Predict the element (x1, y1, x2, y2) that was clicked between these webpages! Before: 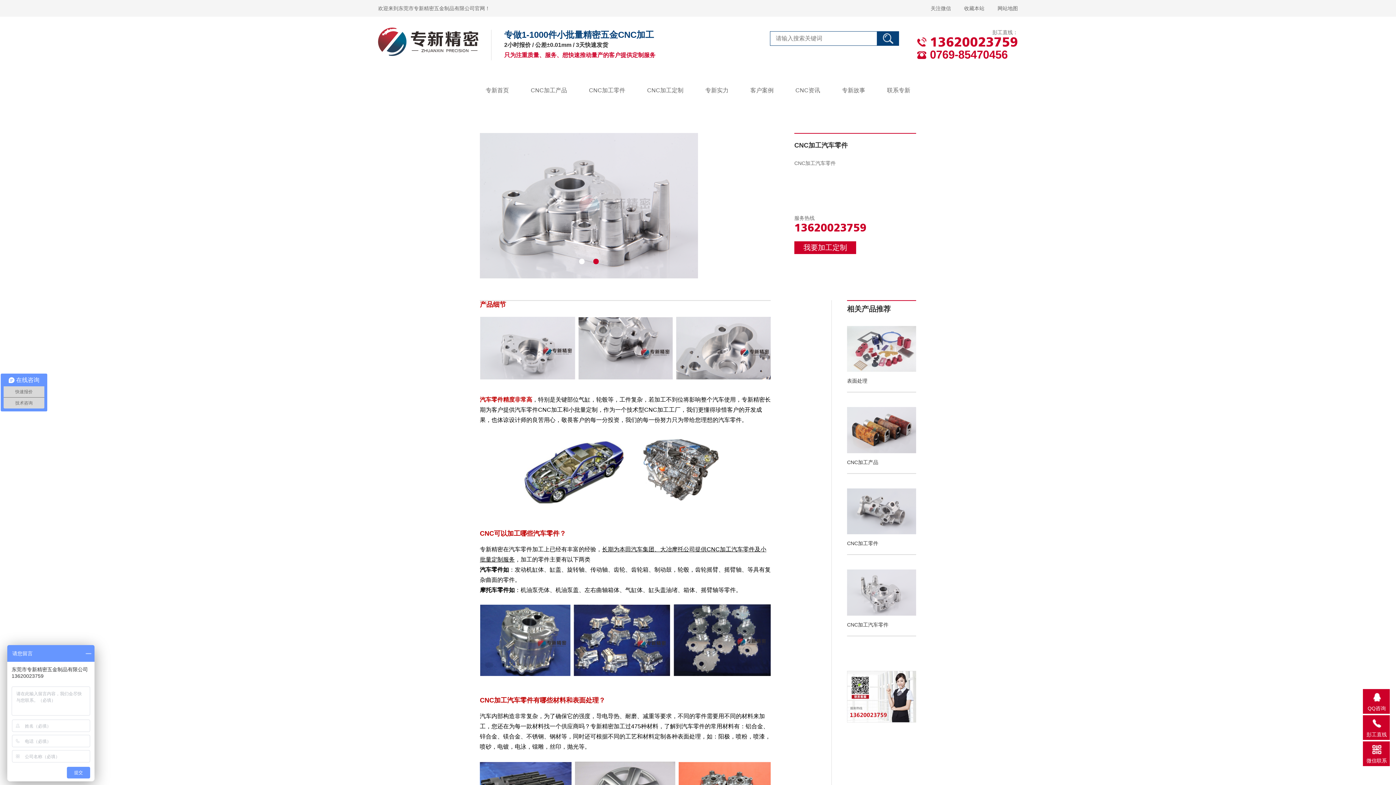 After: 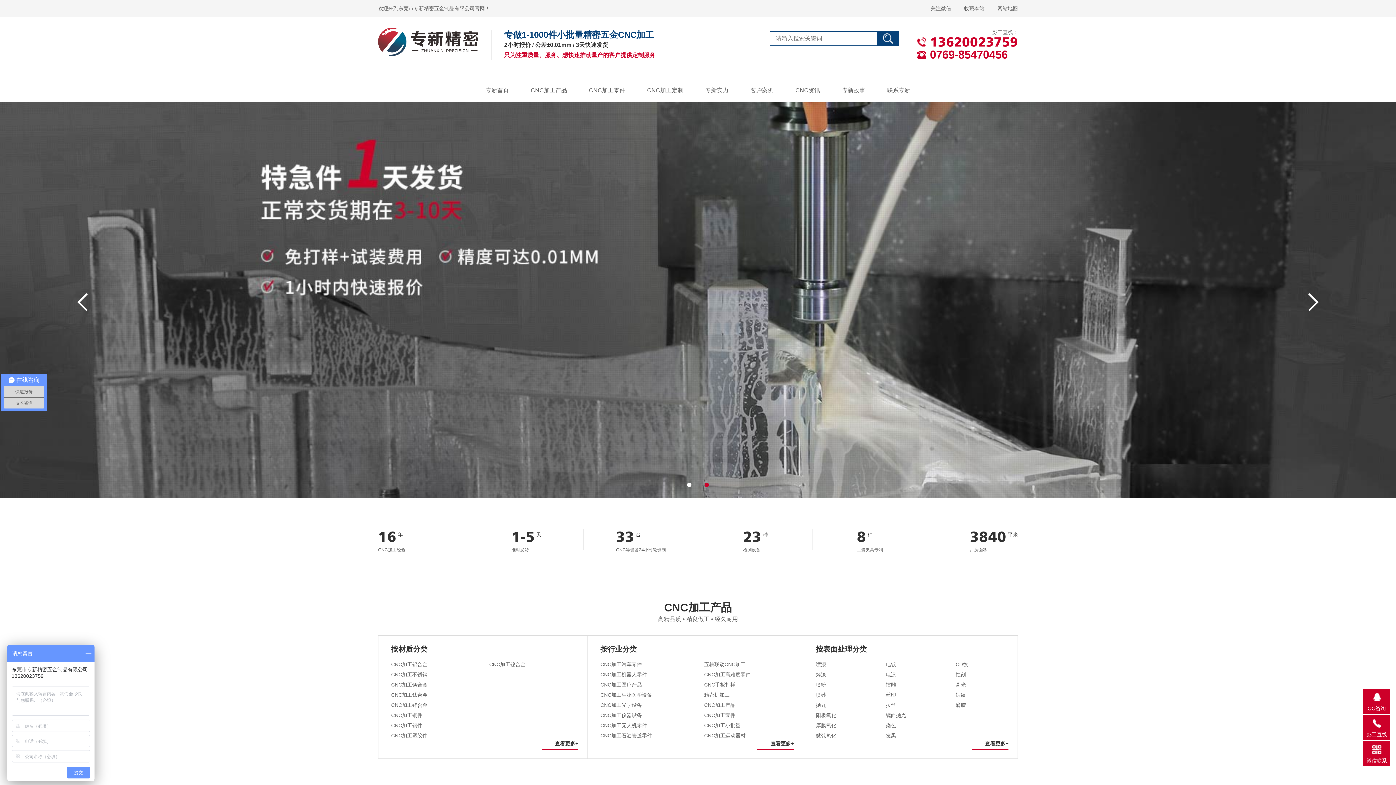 Action: bbox: (485, 82, 509, 98) label: 专新首页